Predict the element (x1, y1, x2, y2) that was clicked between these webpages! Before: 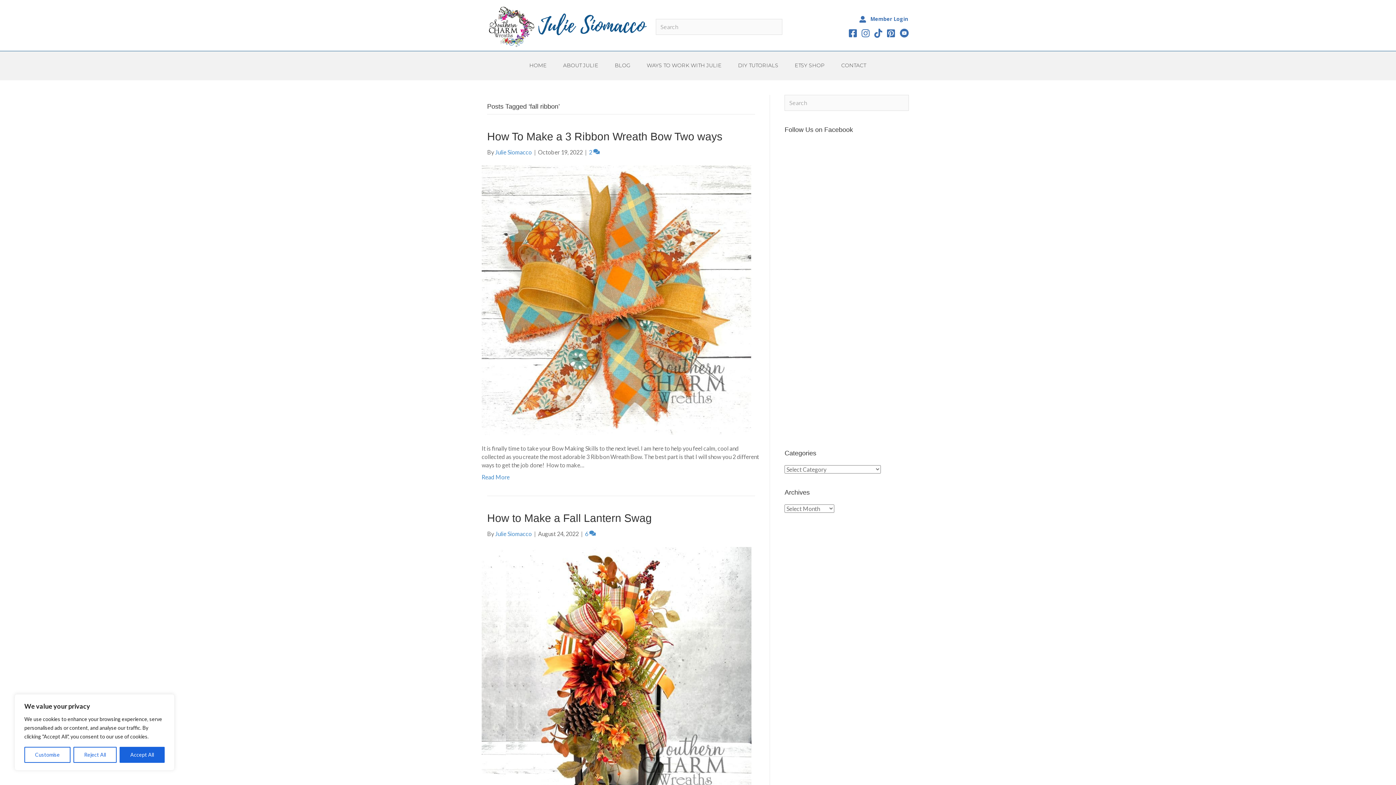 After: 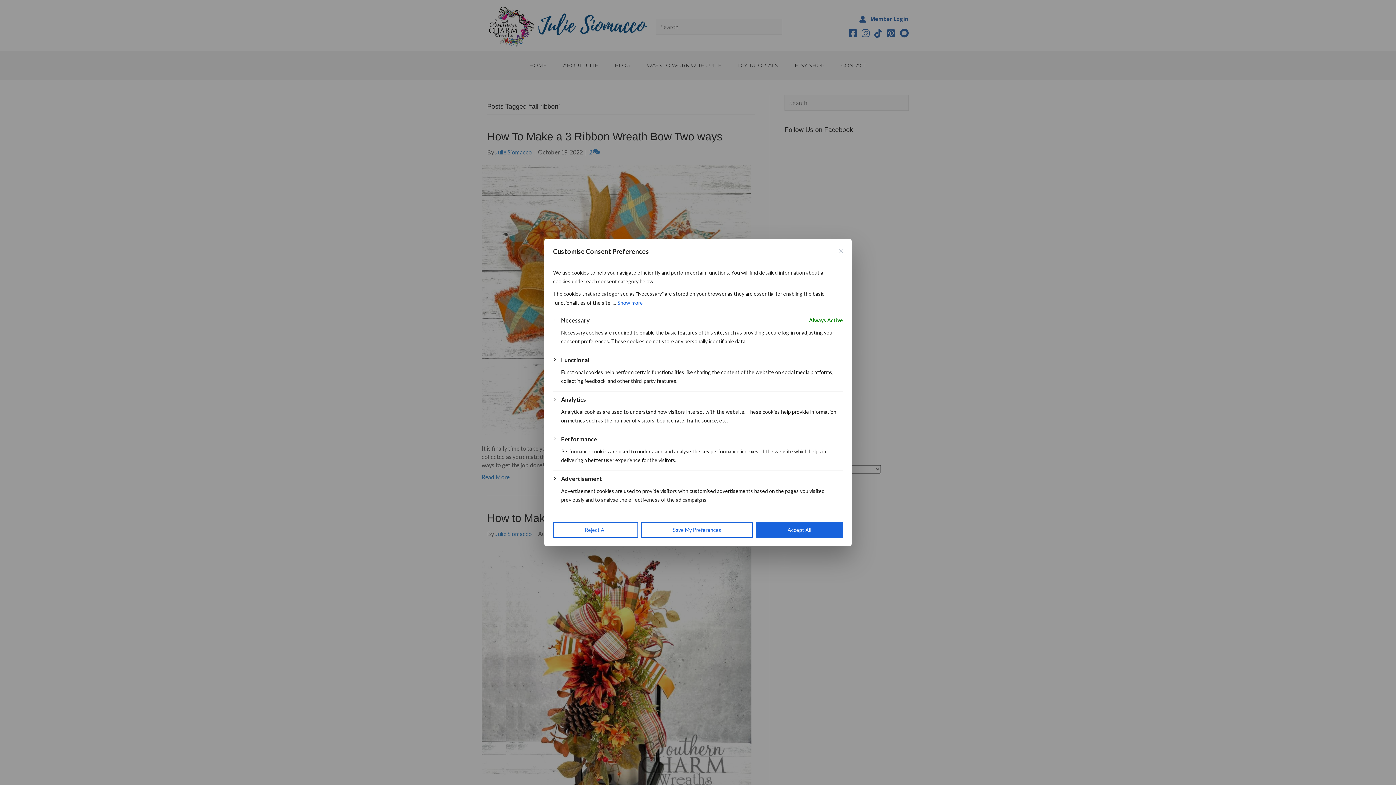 Action: bbox: (24, 747, 70, 763) label: Customise